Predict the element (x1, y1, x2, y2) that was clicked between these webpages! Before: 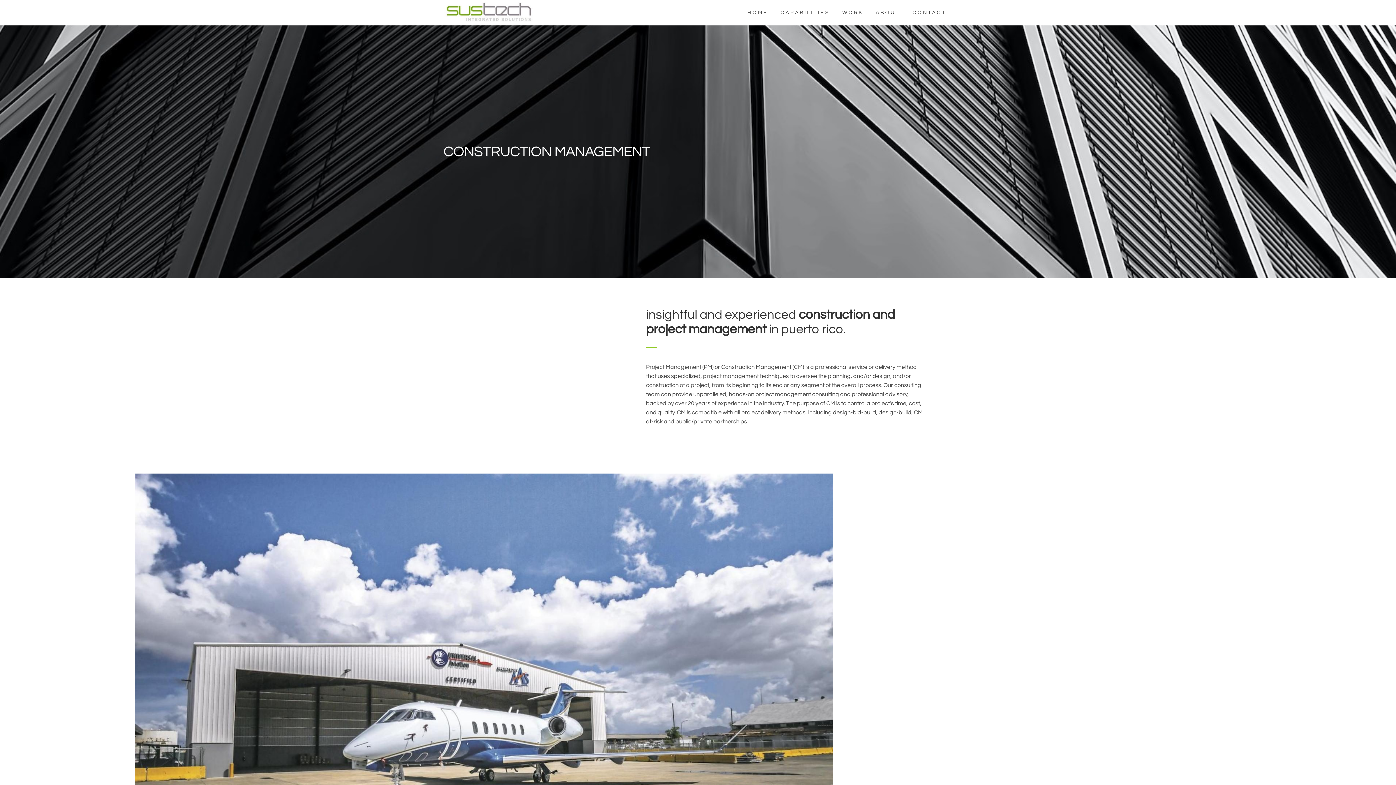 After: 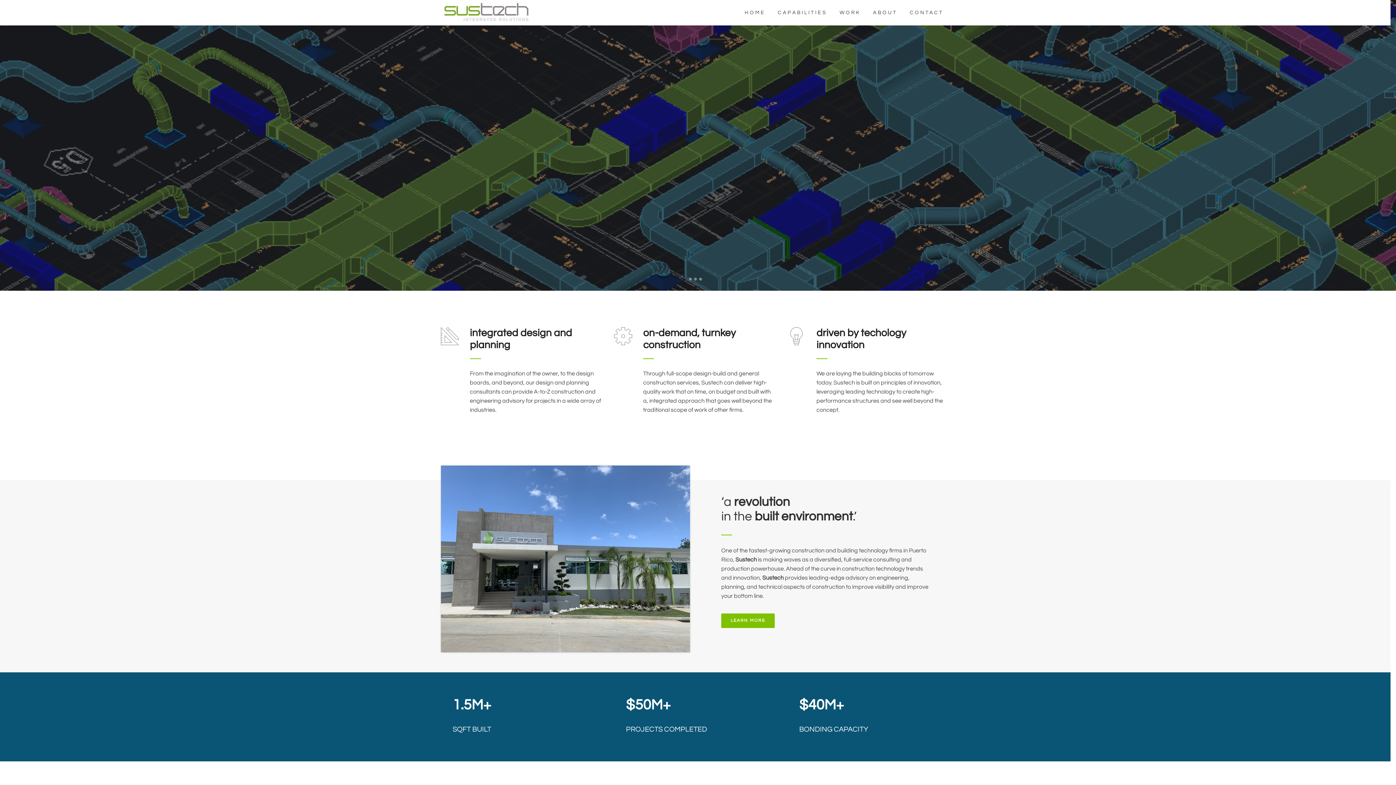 Action: label: HOME bbox: (741, 0, 774, 25)